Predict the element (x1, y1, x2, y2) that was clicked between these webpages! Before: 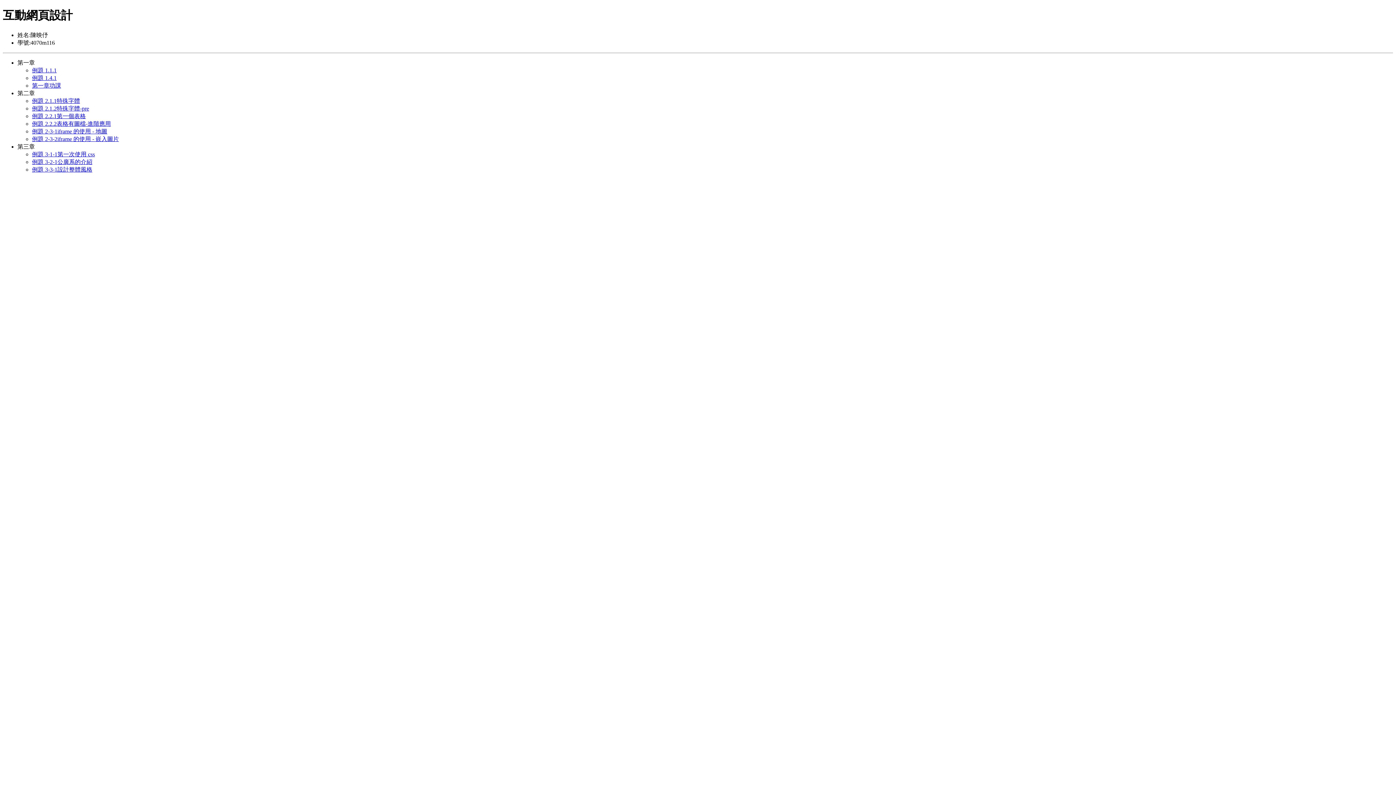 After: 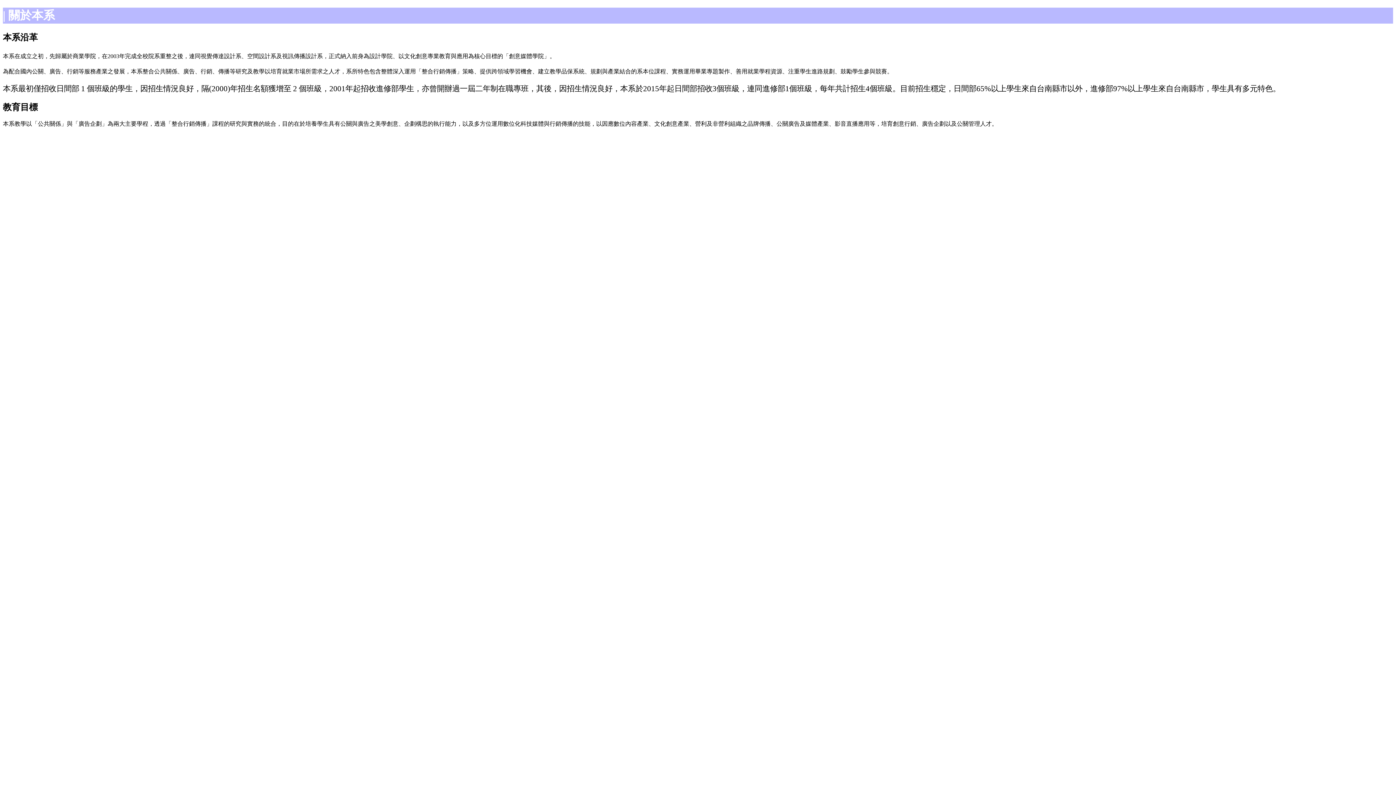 Action: label: 例題 3-2-1公廣系的介紹 bbox: (32, 158, 92, 165)